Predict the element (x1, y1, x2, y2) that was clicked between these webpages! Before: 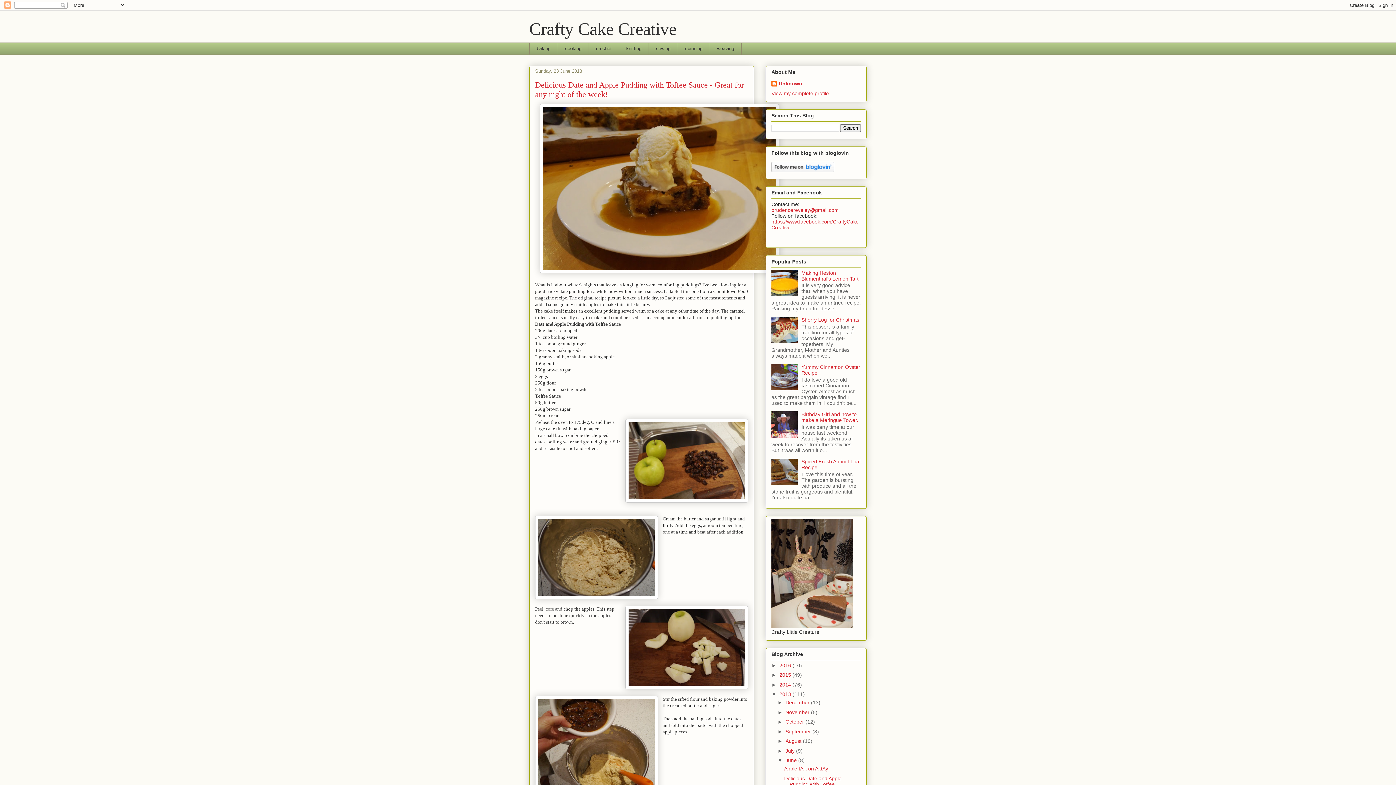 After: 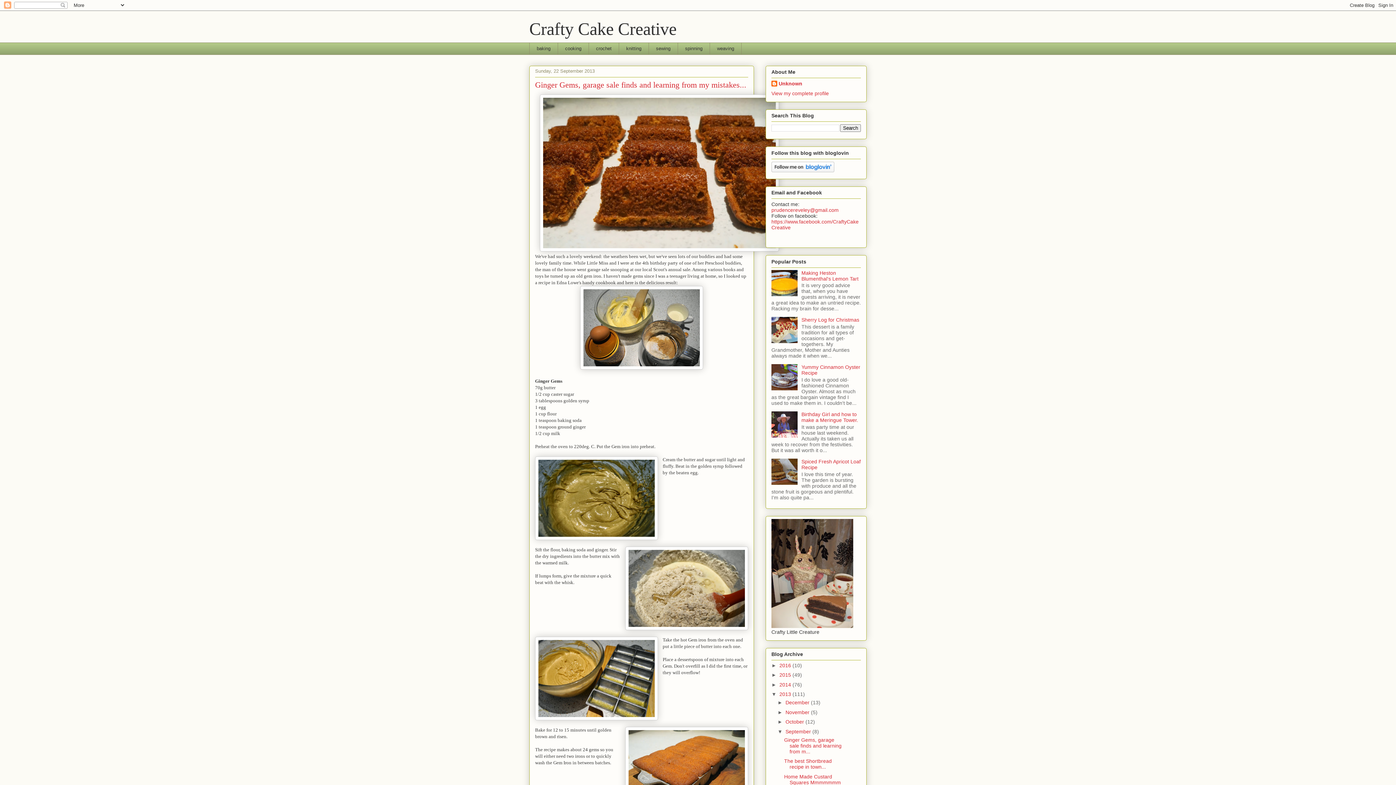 Action: label: September  bbox: (785, 729, 812, 734)